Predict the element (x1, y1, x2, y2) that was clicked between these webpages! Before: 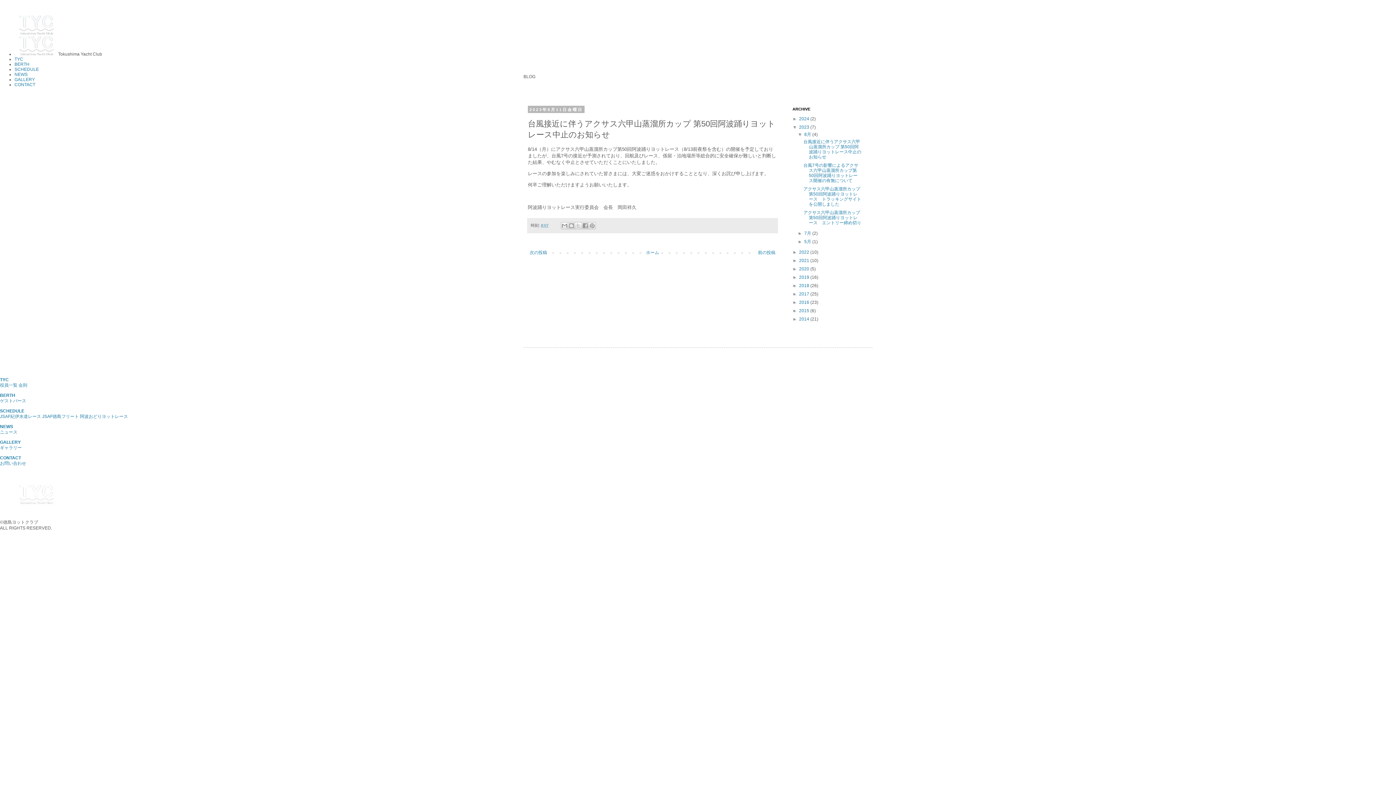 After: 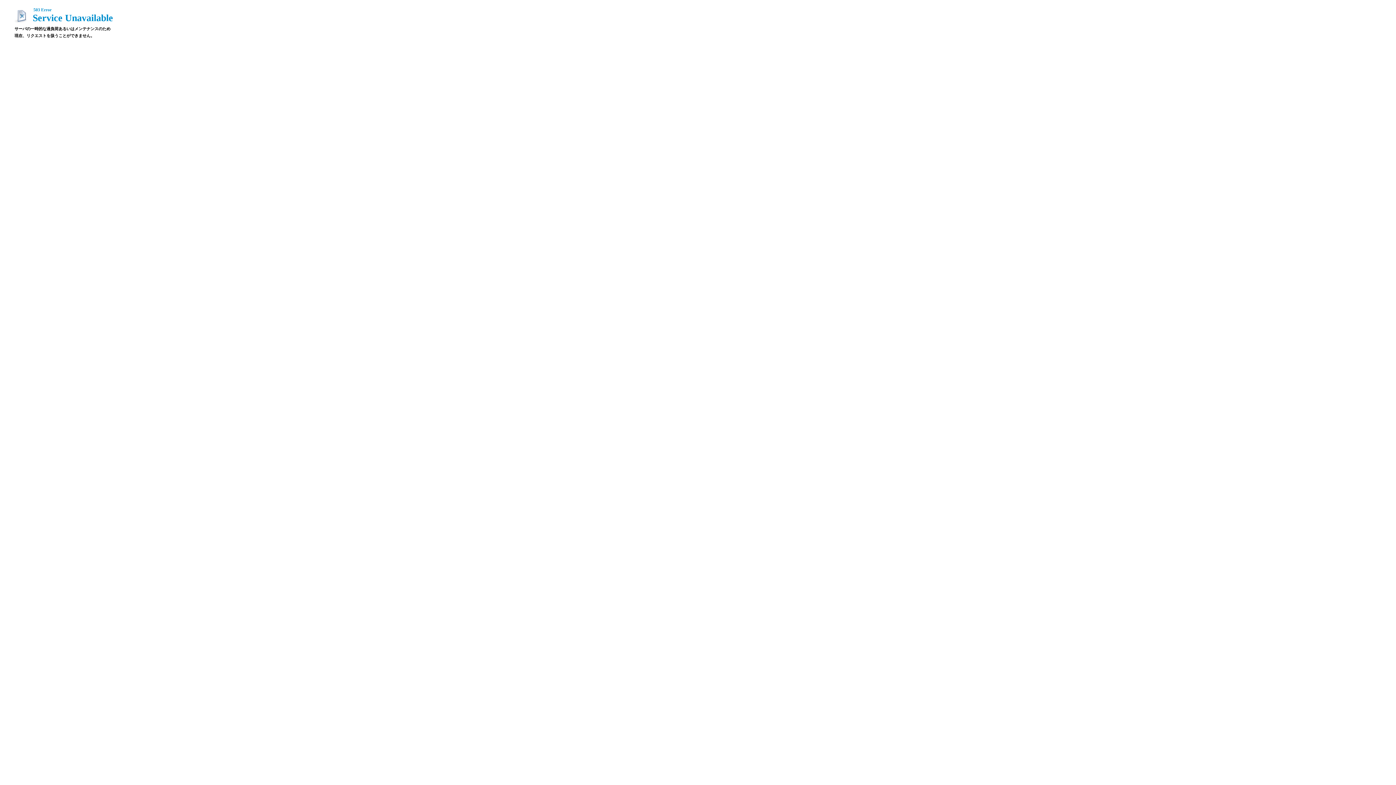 Action: label: NEWS bbox: (0, 424, 13, 429)